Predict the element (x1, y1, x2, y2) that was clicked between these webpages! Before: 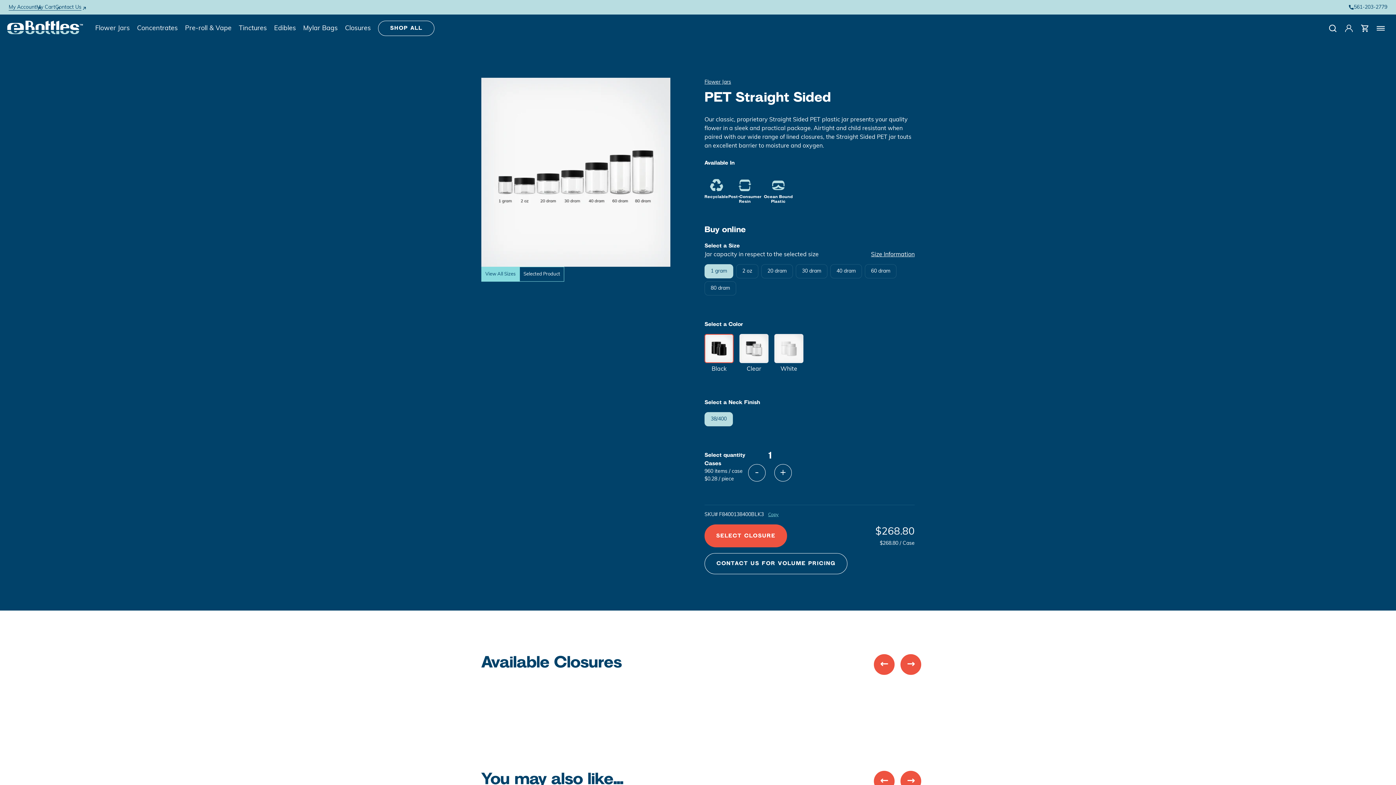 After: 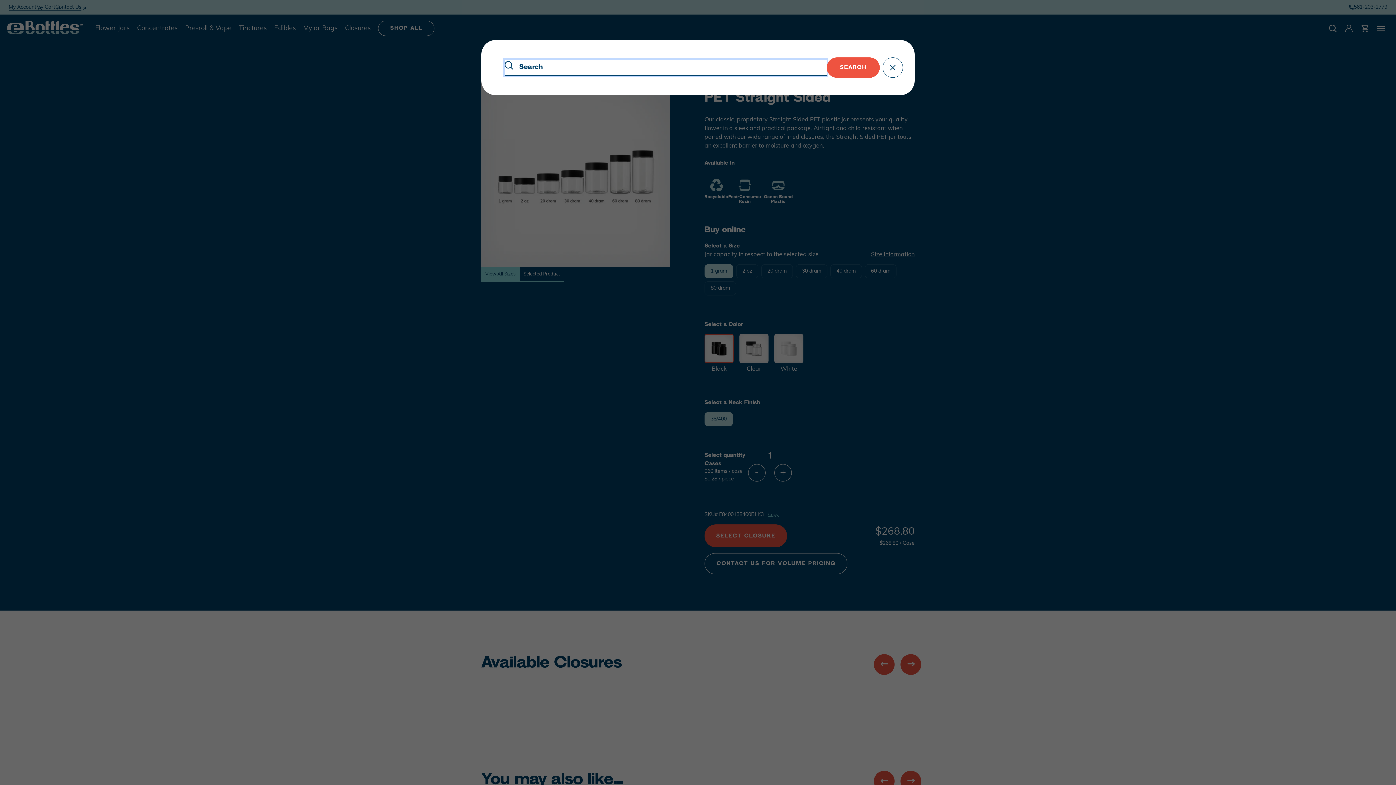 Action: bbox: (1325, 20, 1341, 36)